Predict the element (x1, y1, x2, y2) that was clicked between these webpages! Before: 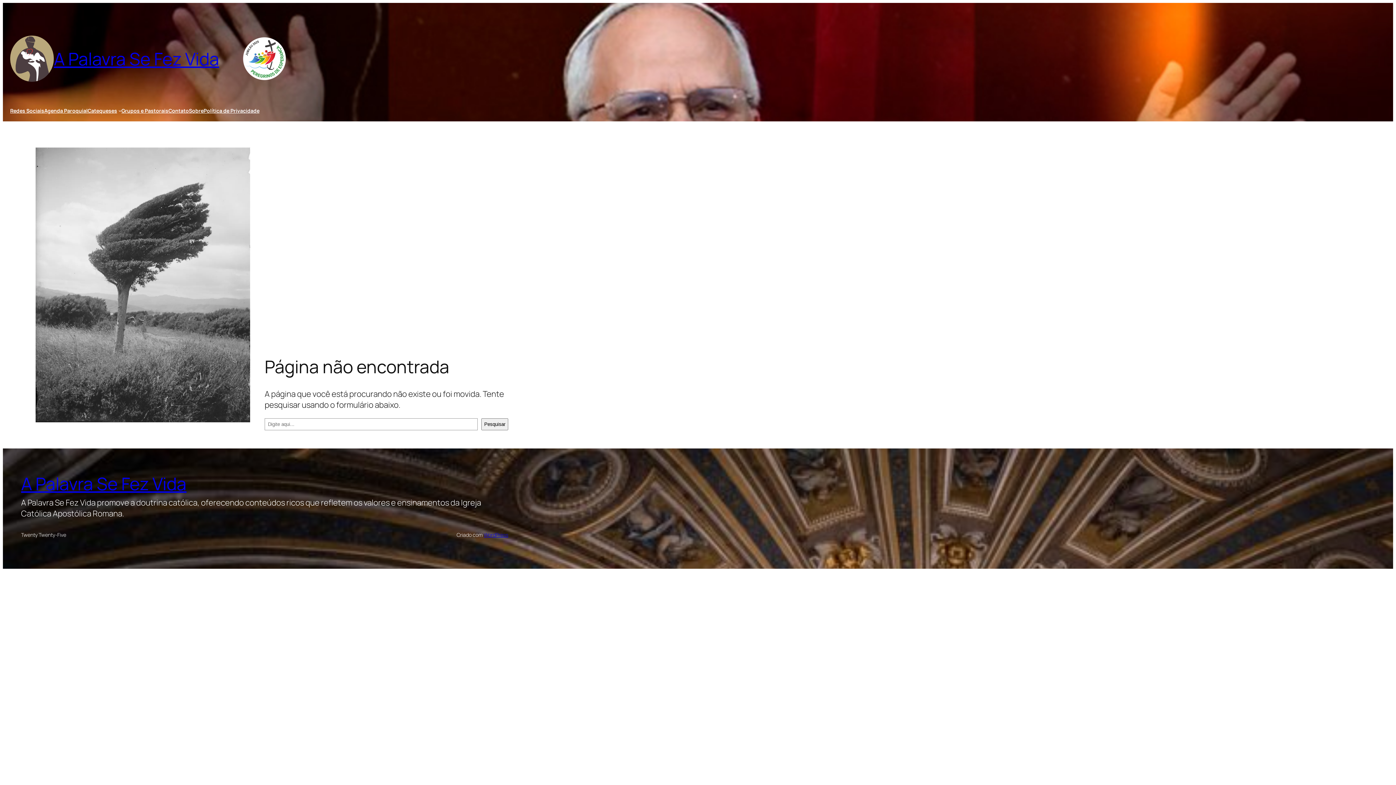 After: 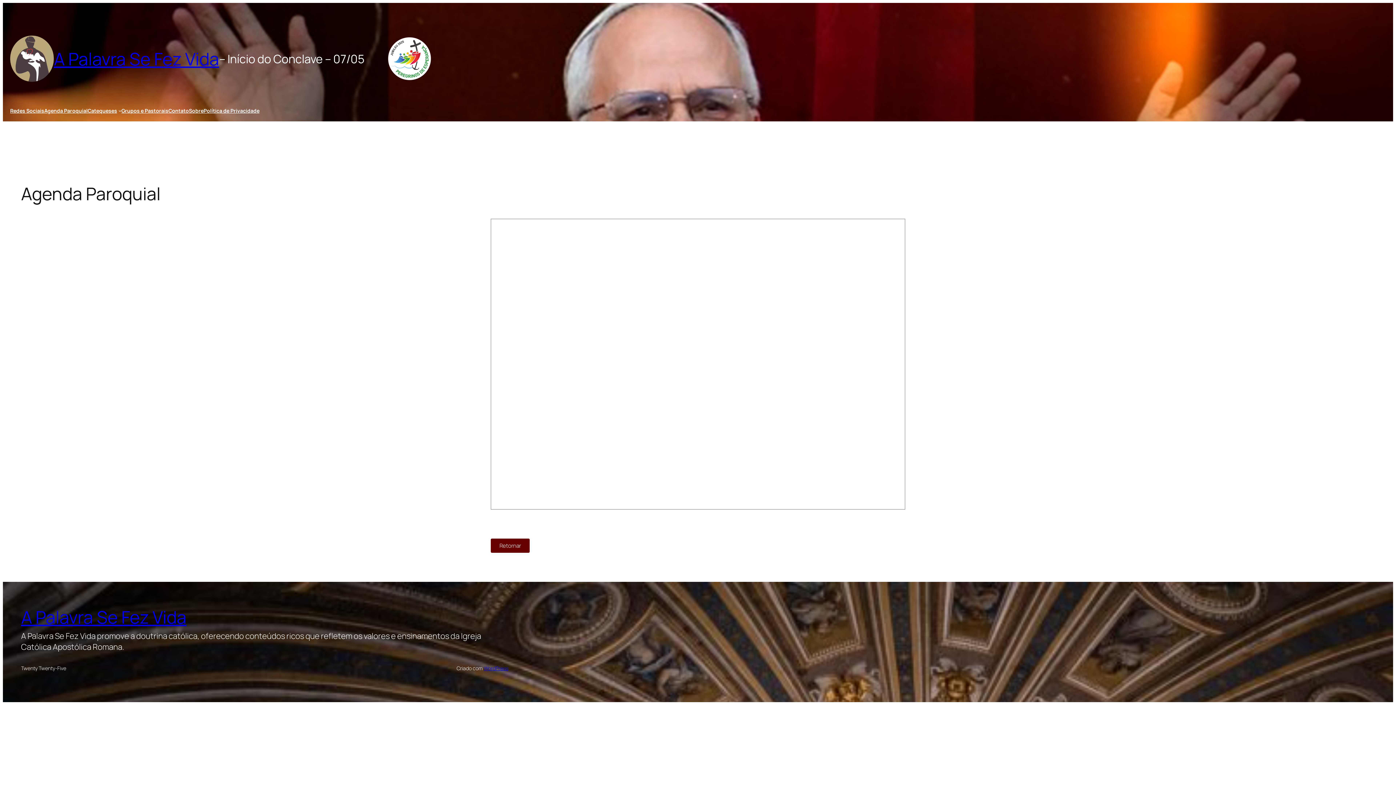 Action: bbox: (44, 107, 87, 114) label: Agenda Paroquial